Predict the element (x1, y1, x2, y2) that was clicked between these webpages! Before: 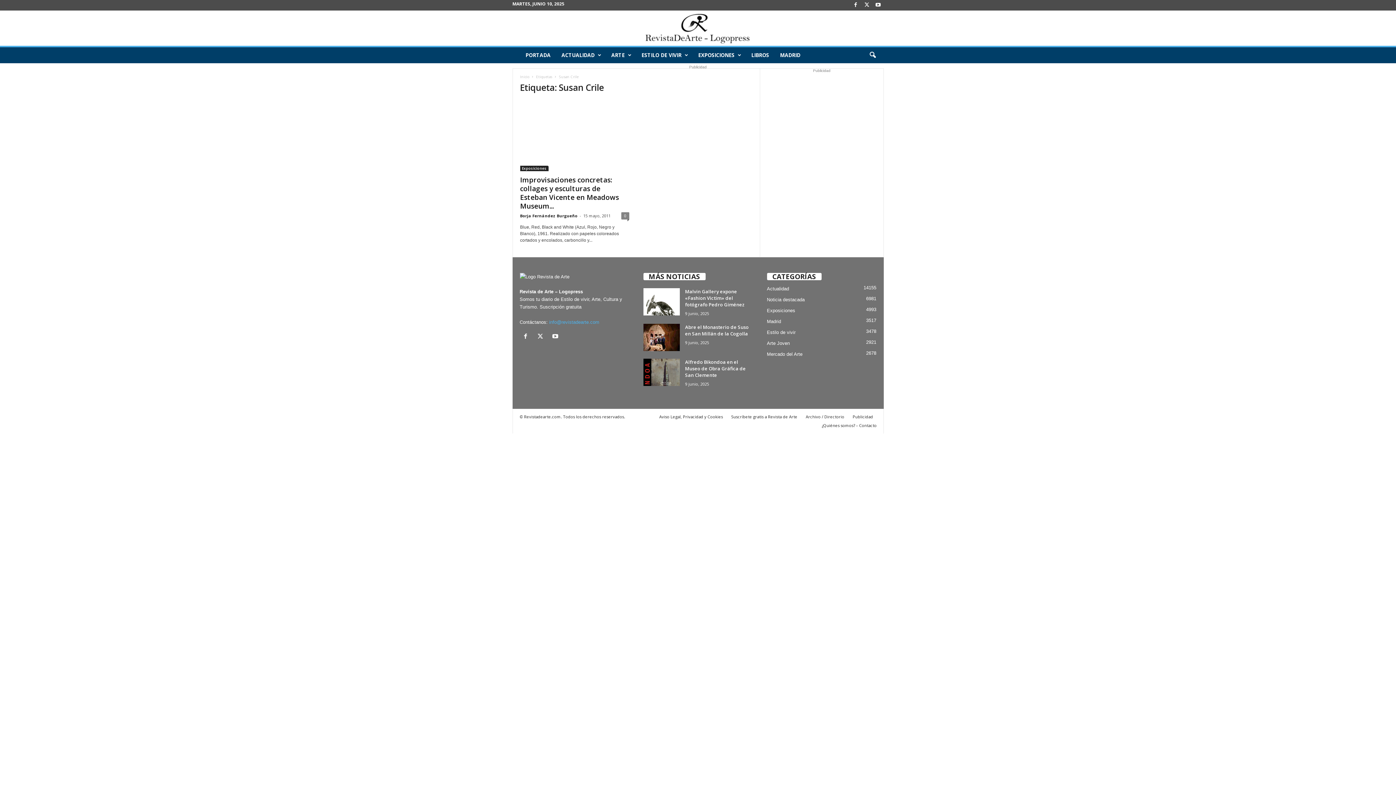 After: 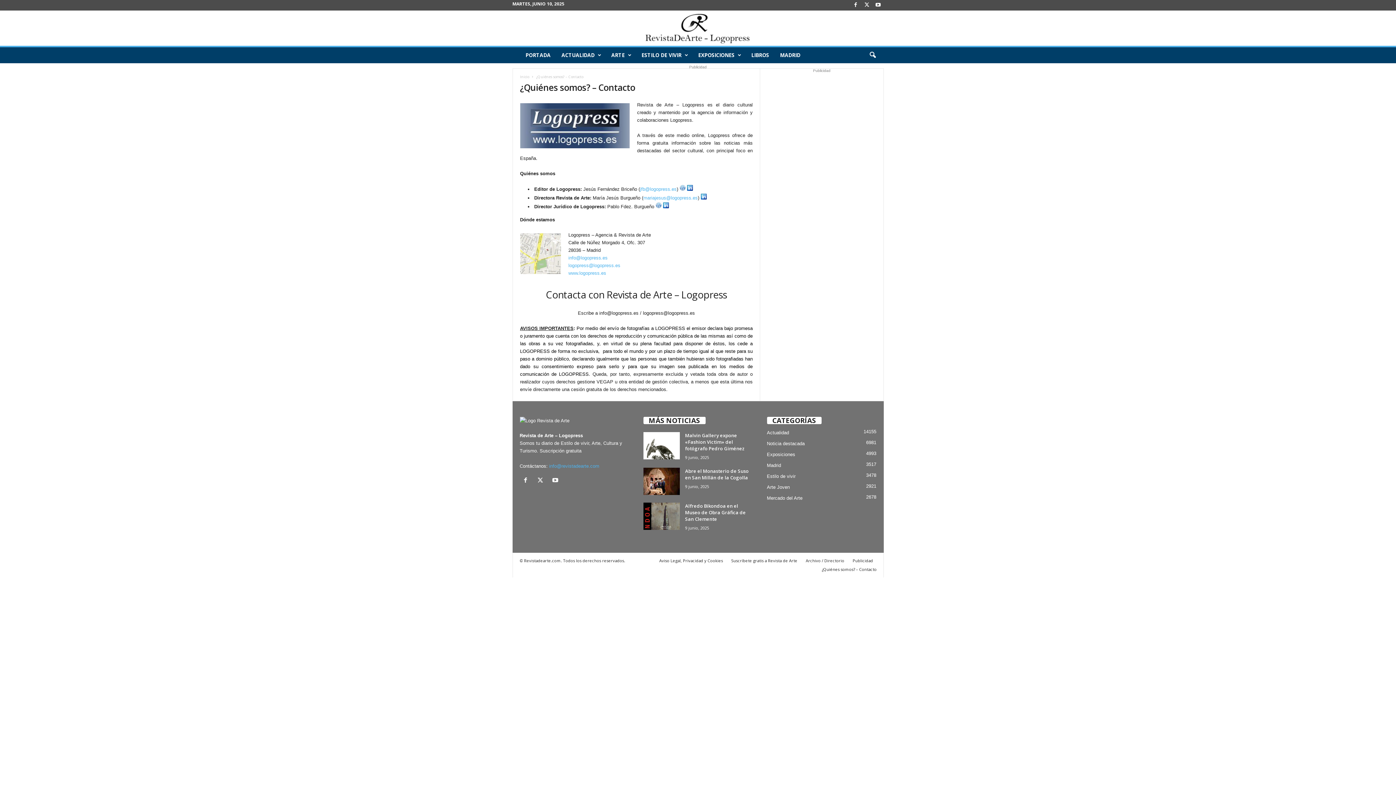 Action: bbox: (818, 422, 876, 428) label: ¿Quiénes somos? – Contacto